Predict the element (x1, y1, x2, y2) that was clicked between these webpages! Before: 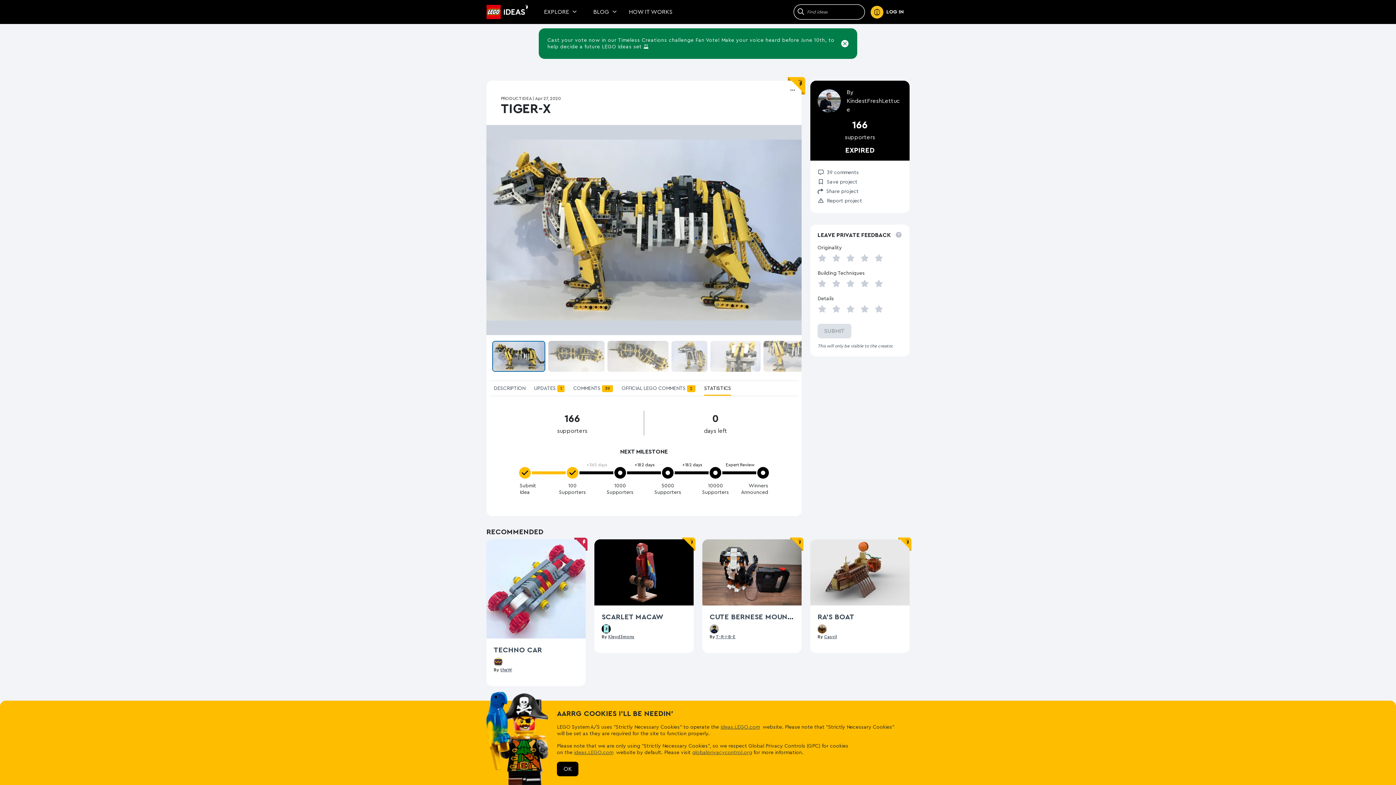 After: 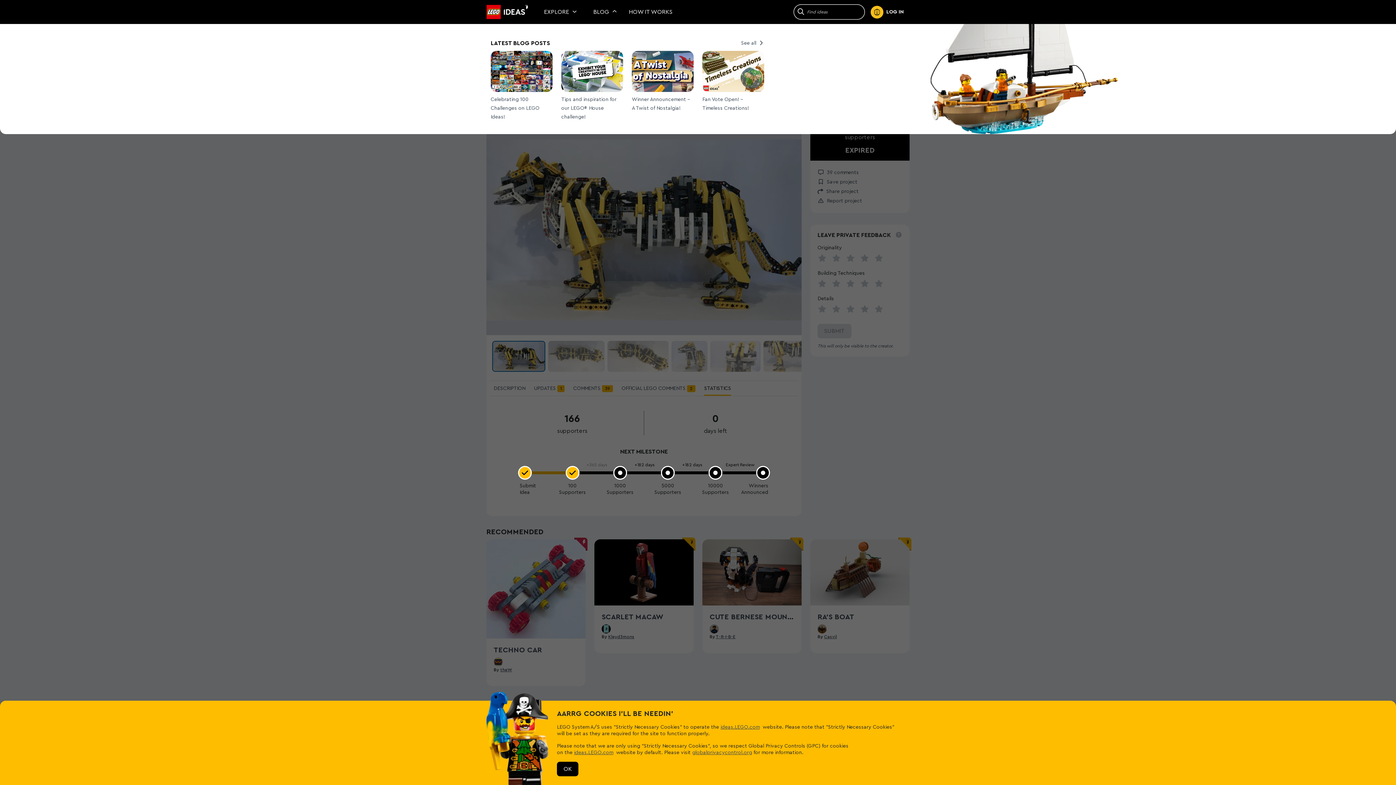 Action: label: BLOG bbox: (587, 4, 623, 19)